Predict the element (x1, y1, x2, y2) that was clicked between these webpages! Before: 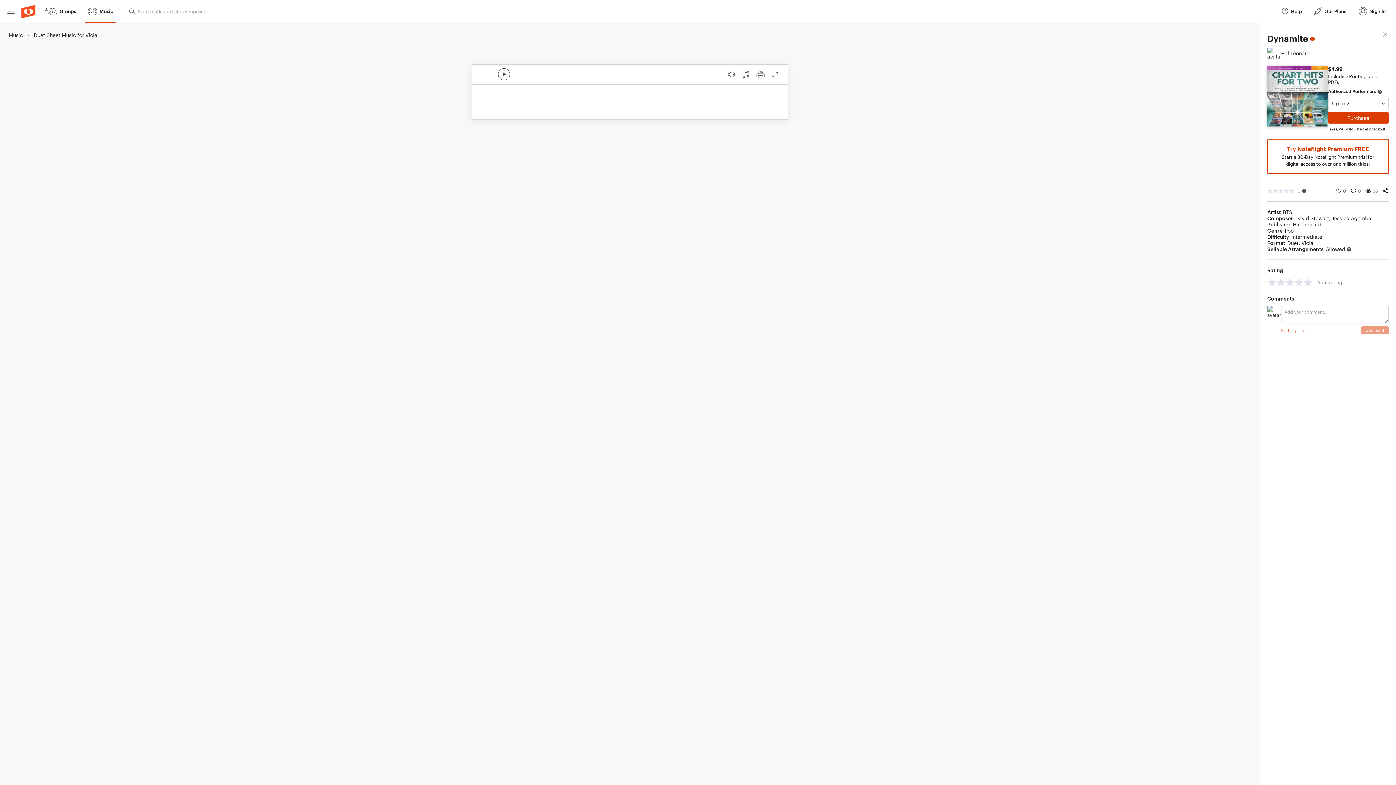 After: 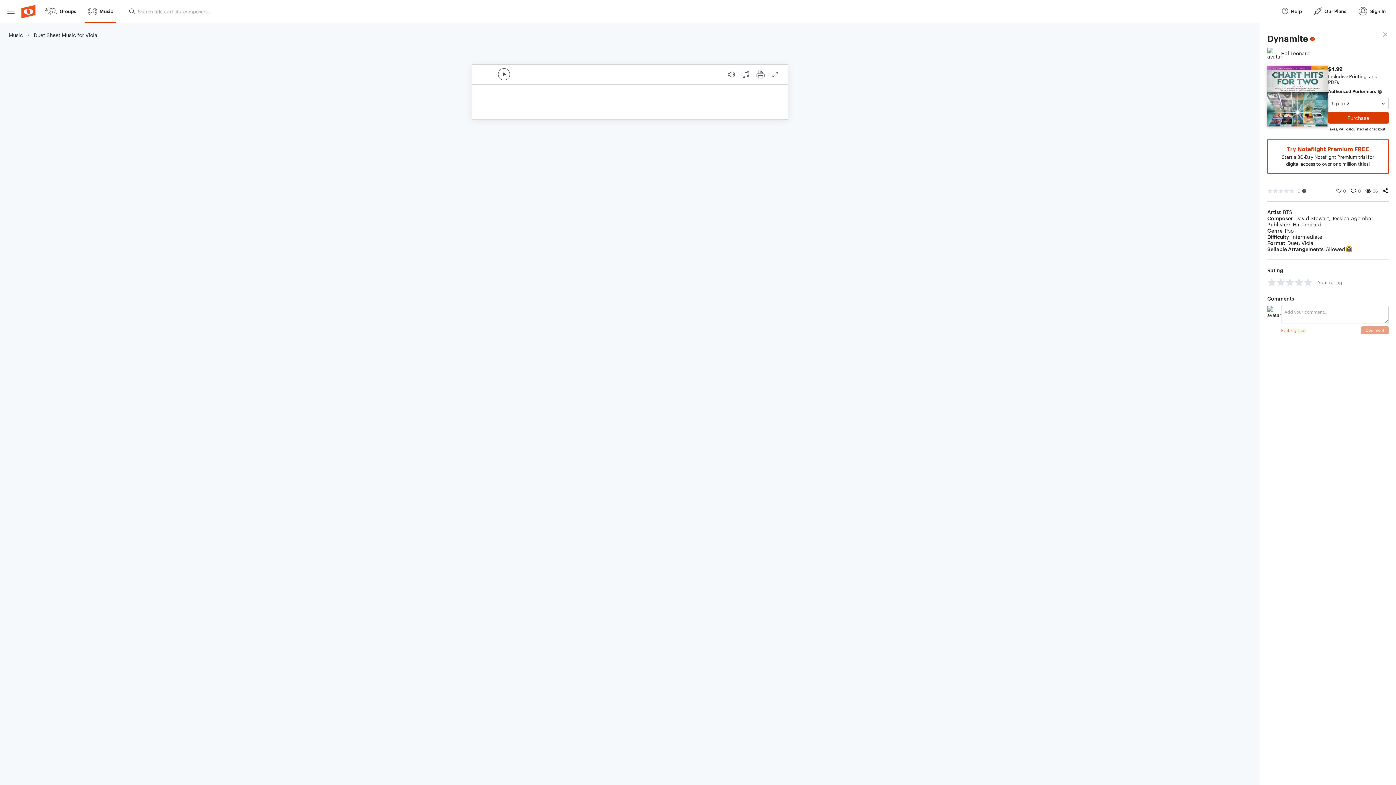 Action: label: More details bbox: (1346, 246, 1352, 251)